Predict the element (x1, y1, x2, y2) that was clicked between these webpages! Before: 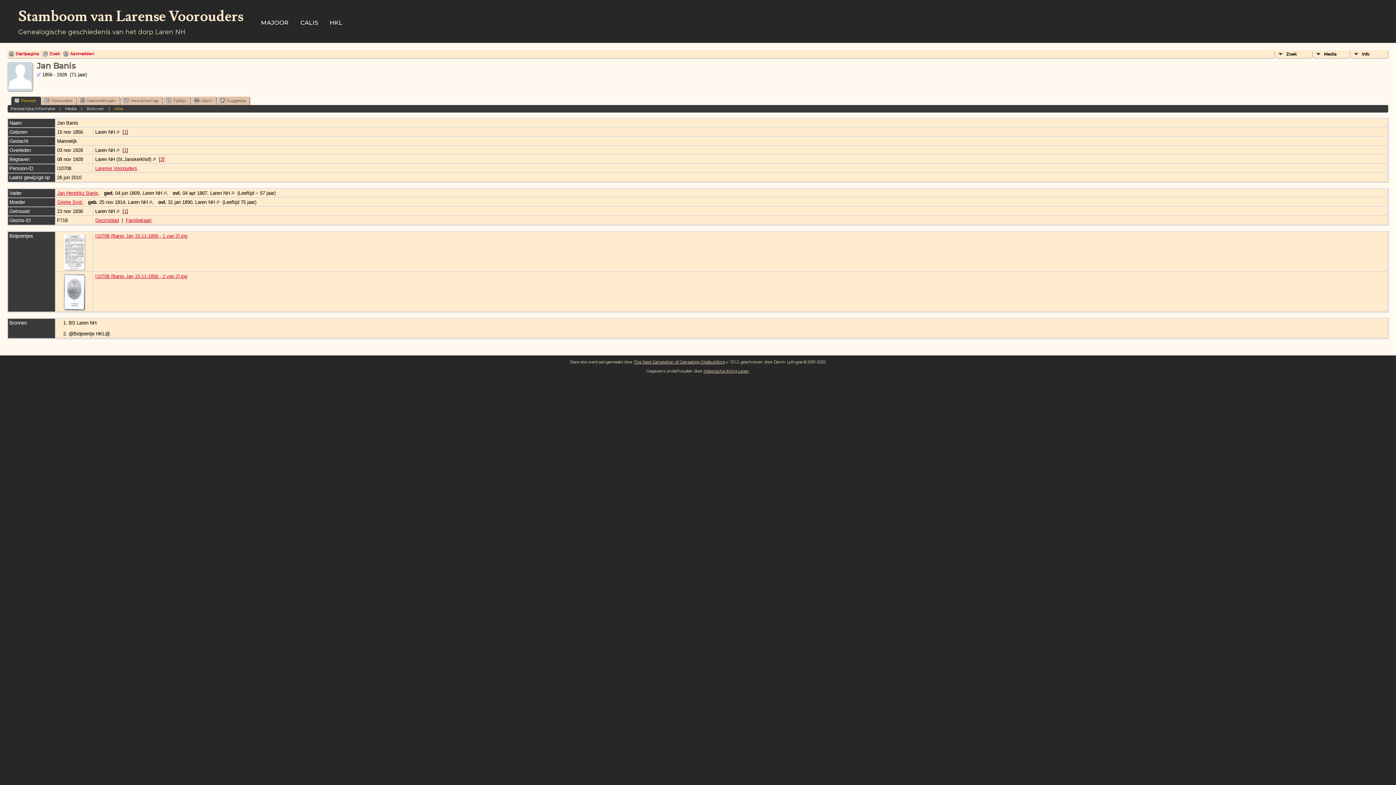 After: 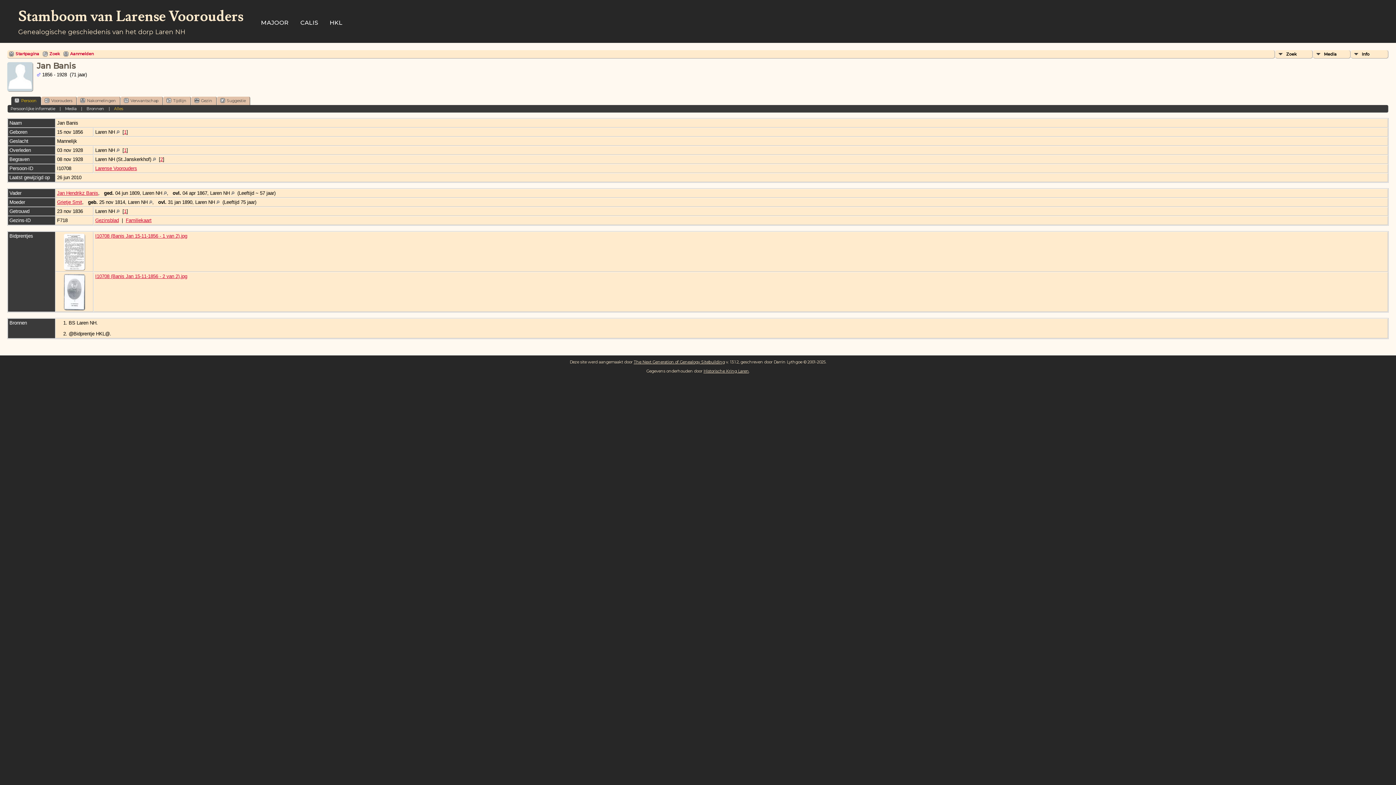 Action: bbox: (11, 96, 41, 104) label: Persoon